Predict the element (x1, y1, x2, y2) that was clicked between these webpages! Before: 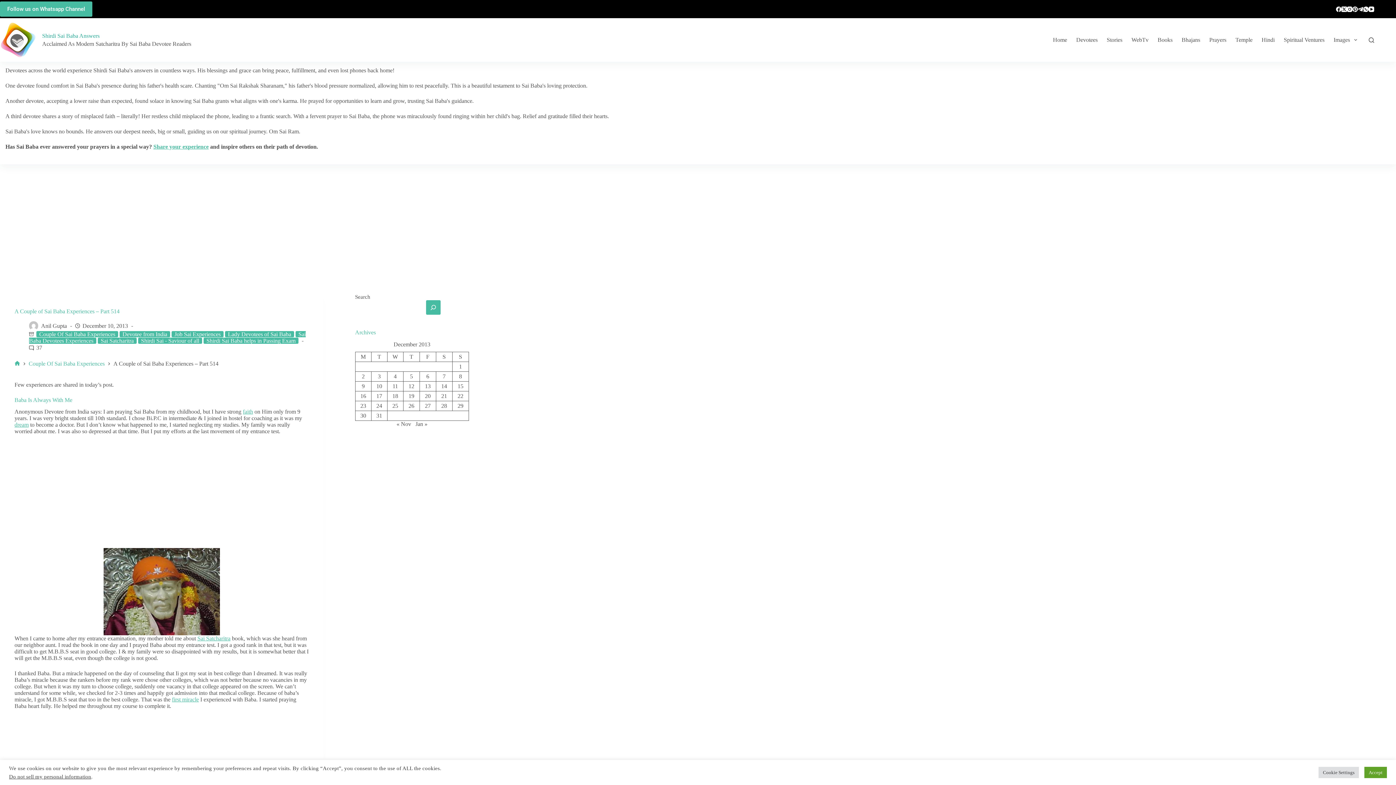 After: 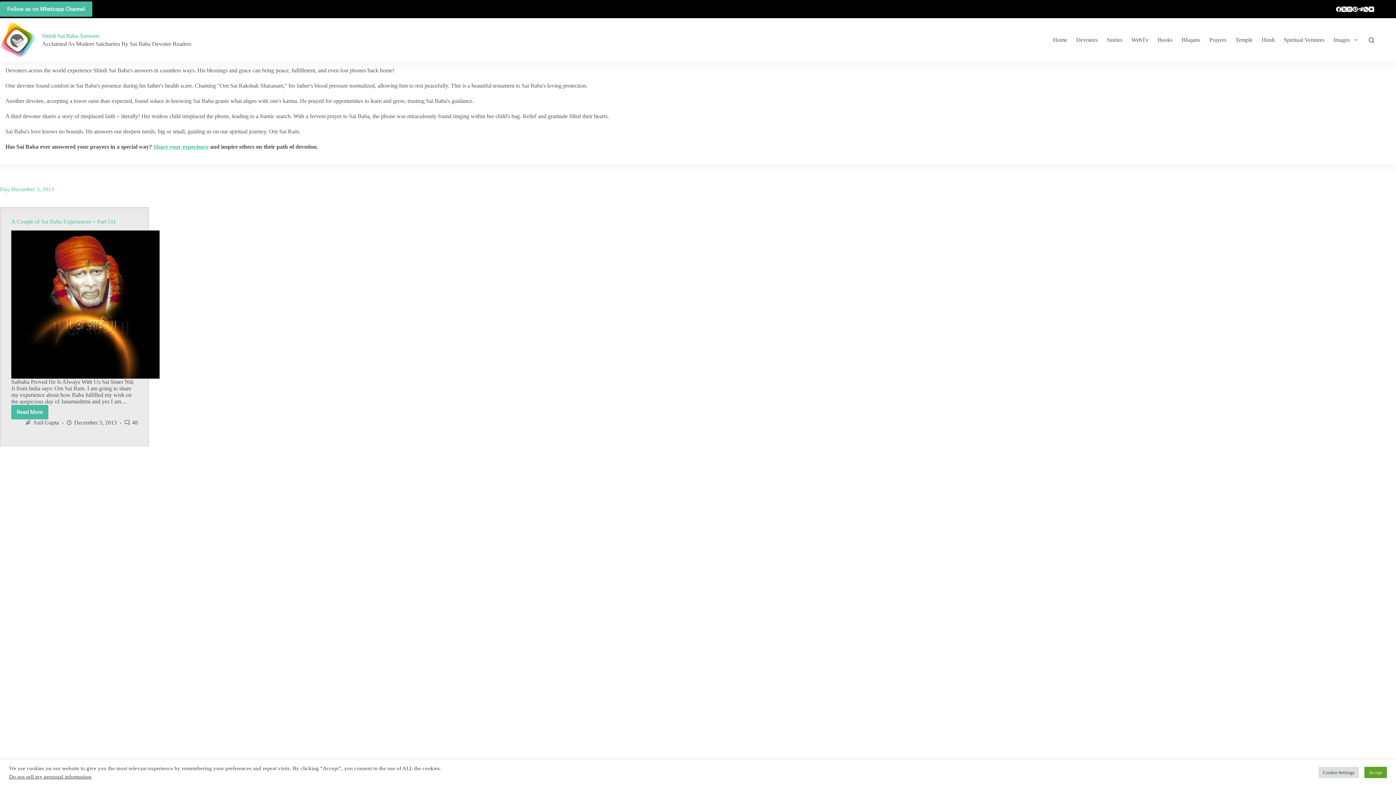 Action: bbox: (377, 373, 380, 379) label: Posts published on December 3, 2013